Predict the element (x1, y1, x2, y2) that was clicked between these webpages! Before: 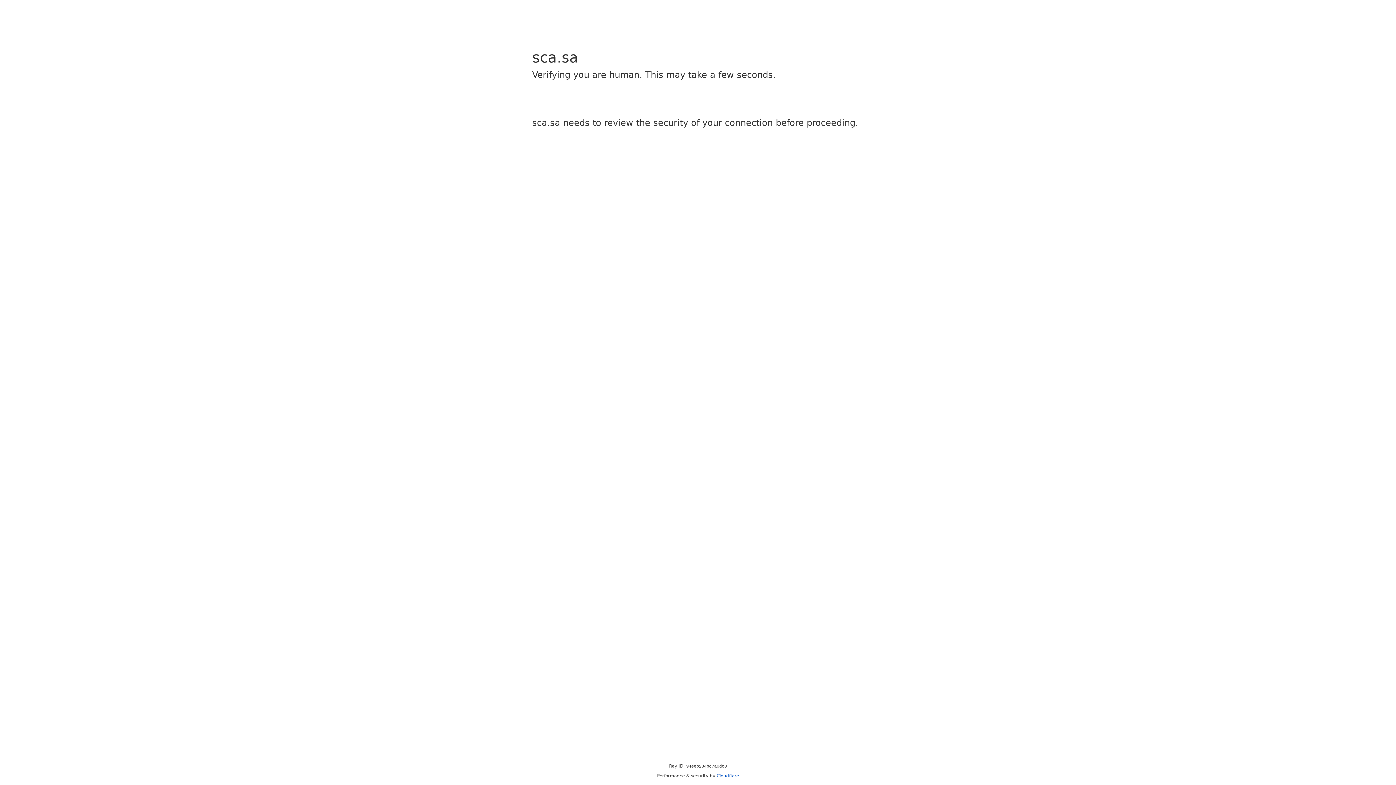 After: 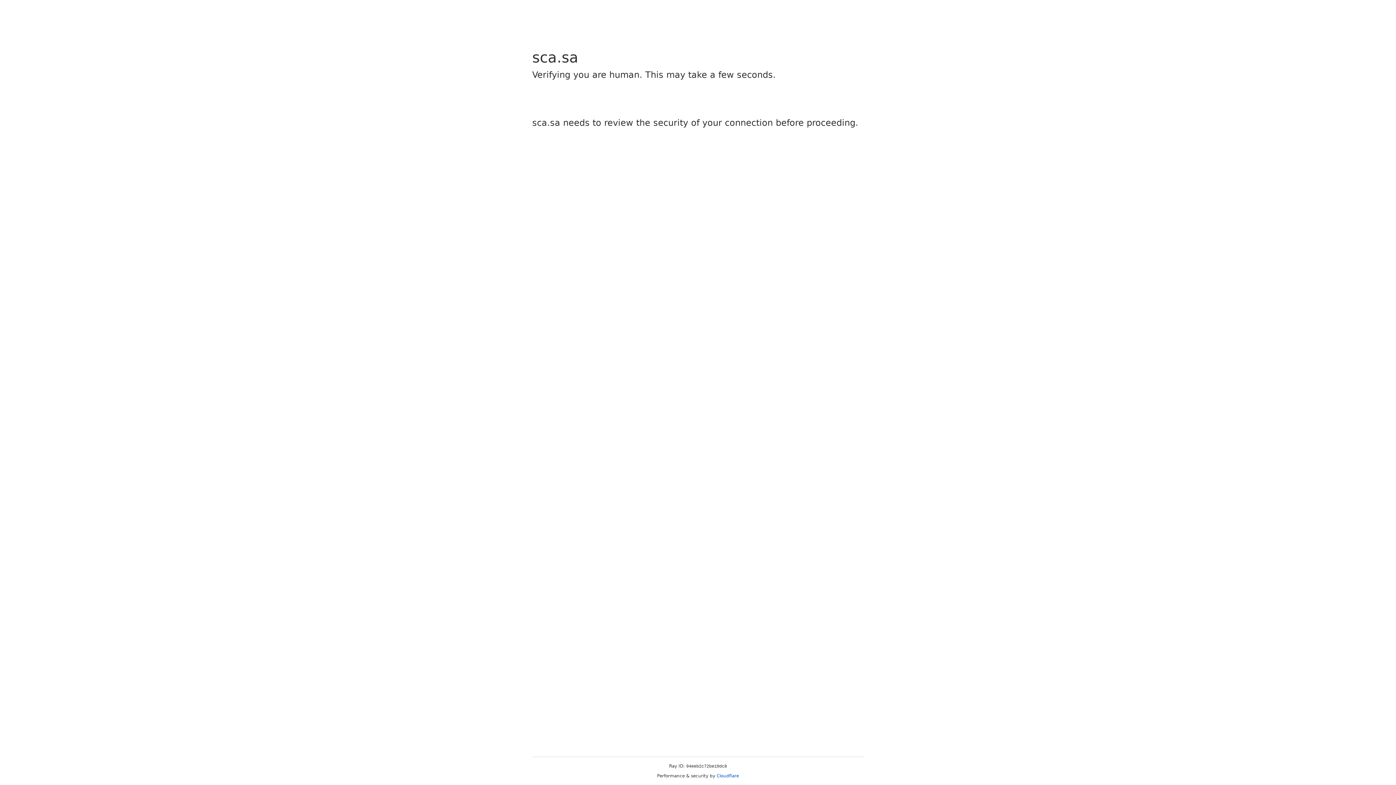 Action: label: Cloudflare bbox: (716, 773, 739, 778)